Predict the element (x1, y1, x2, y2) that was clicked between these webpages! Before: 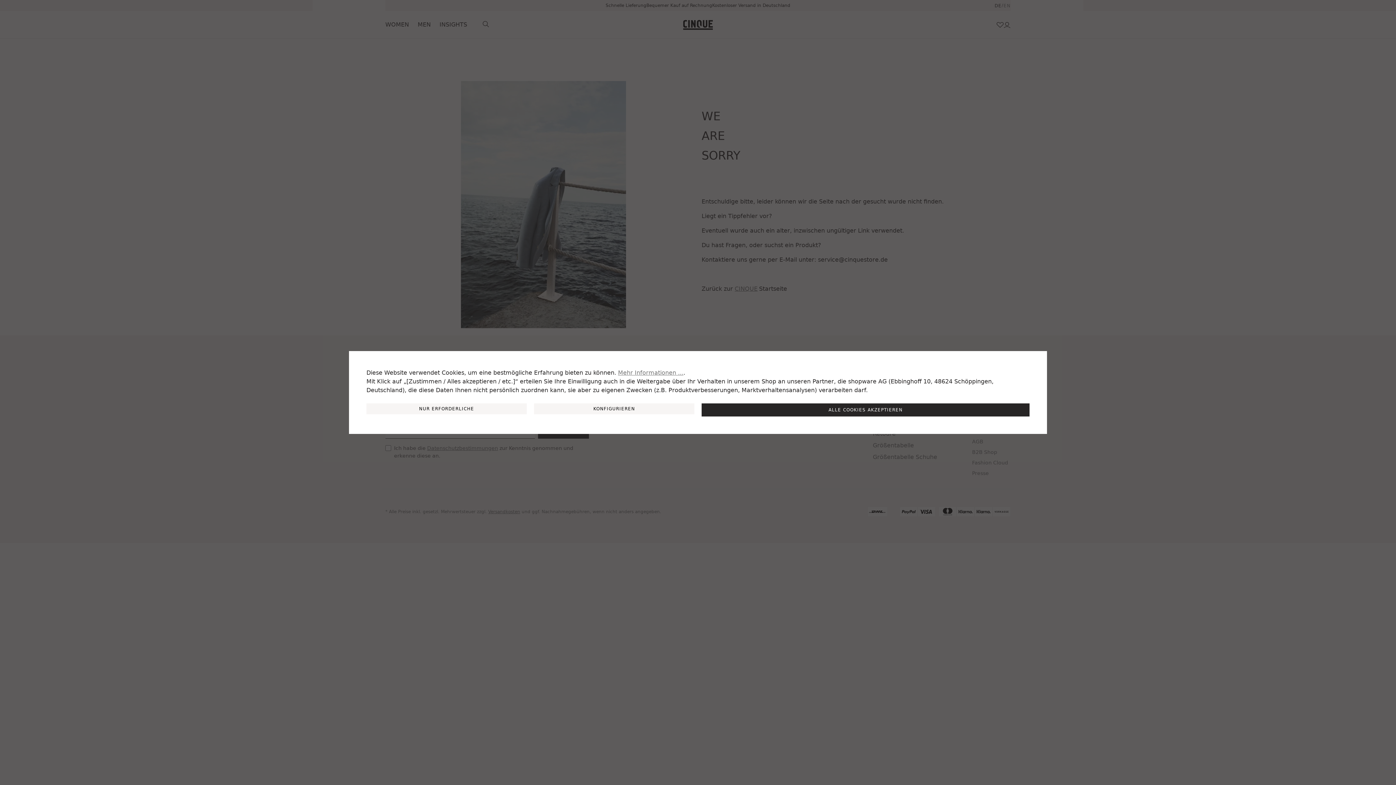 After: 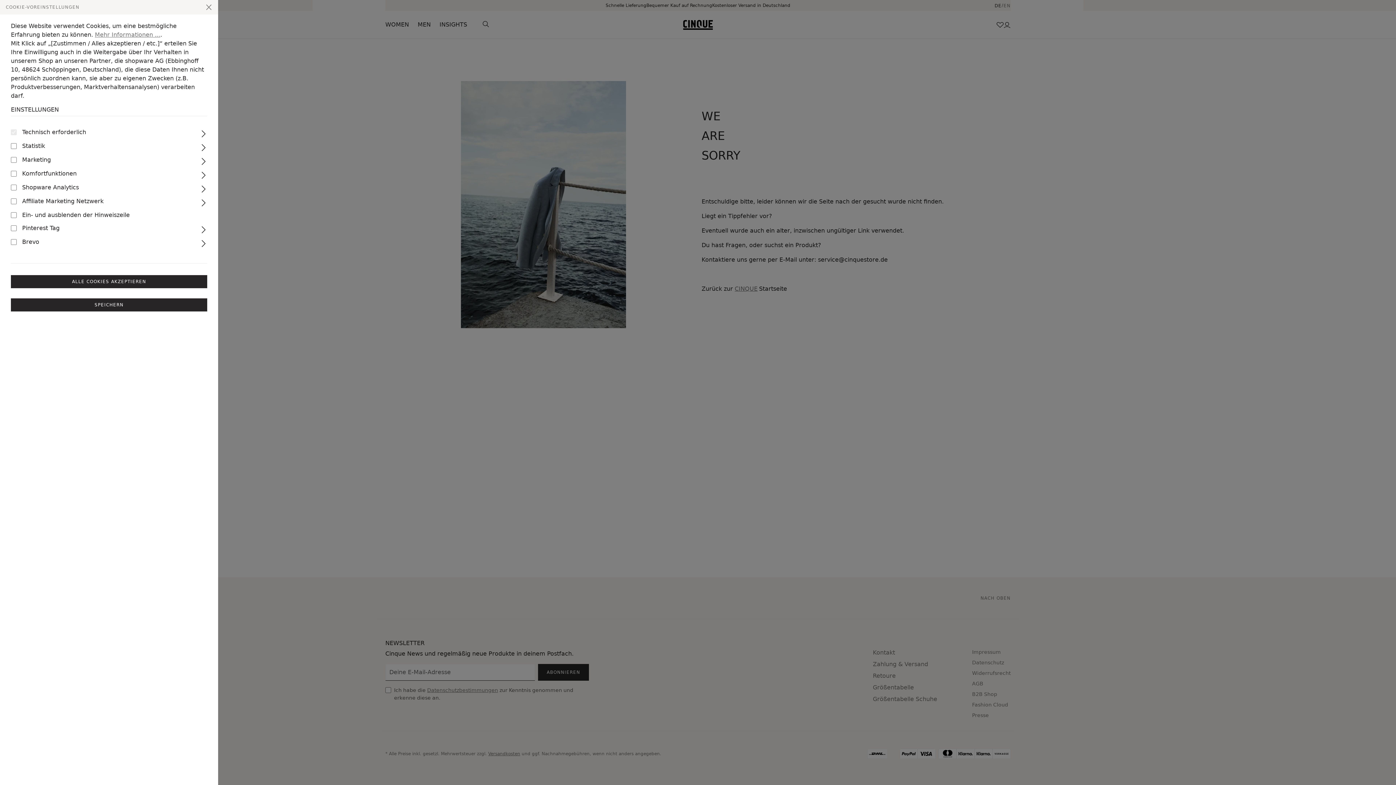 Action: bbox: (534, 403, 694, 414) label: KONFIGURIEREN